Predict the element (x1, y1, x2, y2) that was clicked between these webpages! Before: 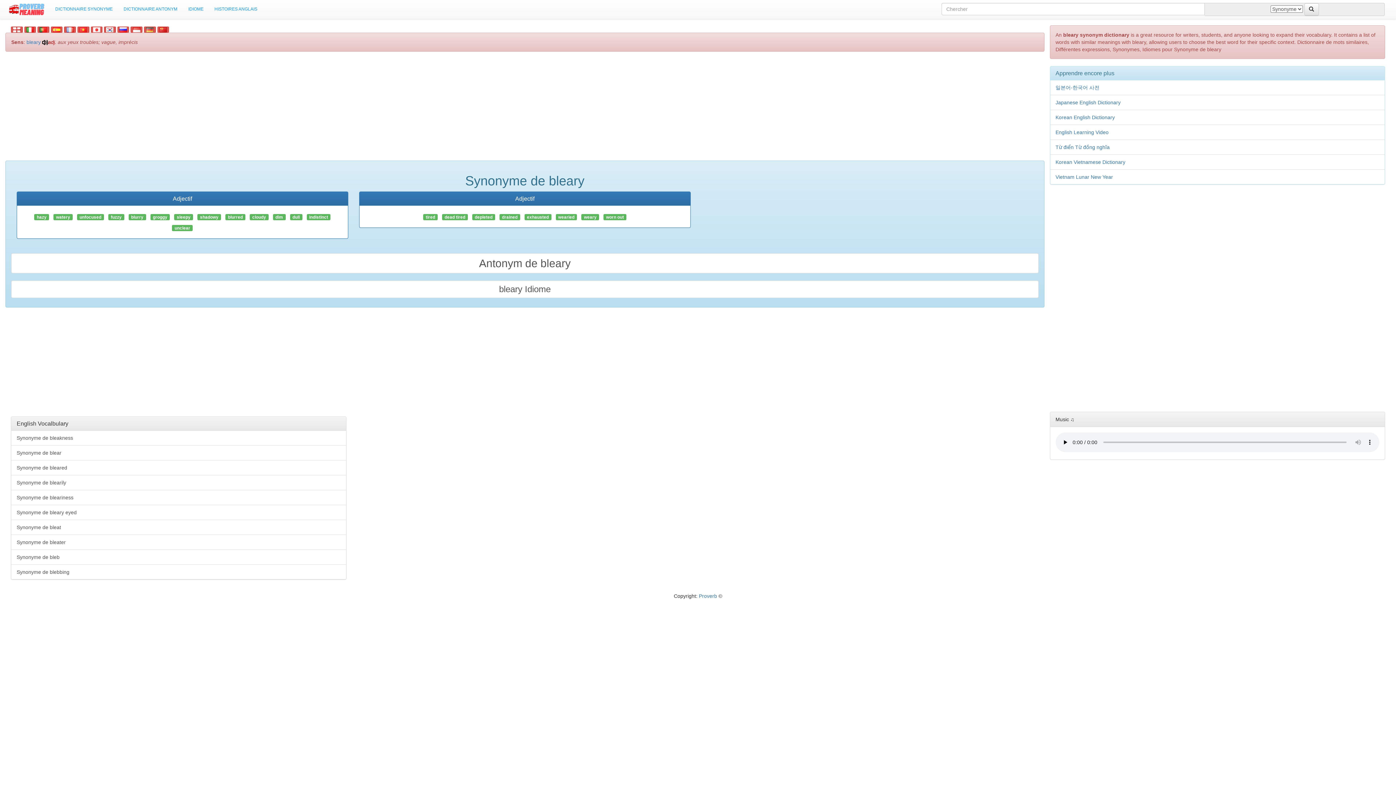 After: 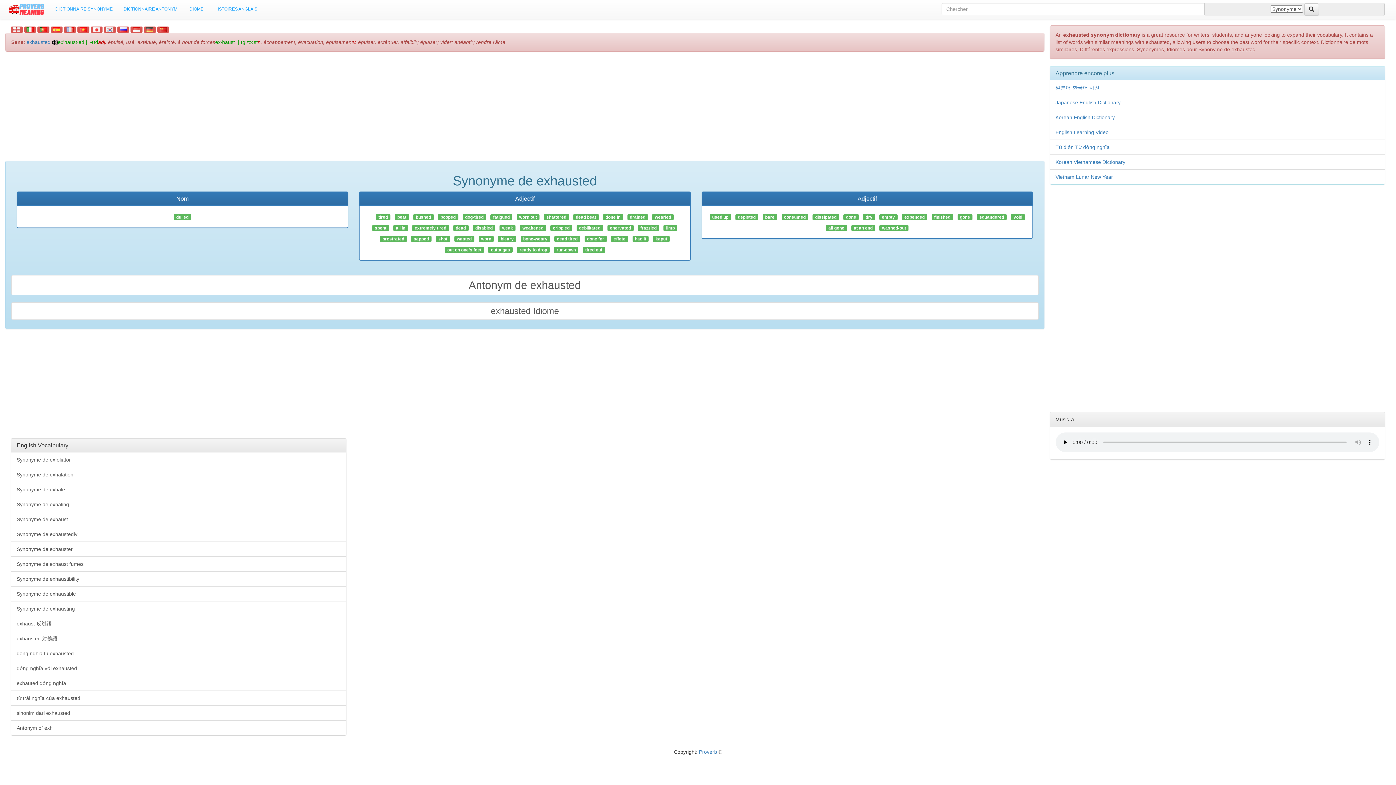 Action: label: exhausted bbox: (524, 213, 551, 219)